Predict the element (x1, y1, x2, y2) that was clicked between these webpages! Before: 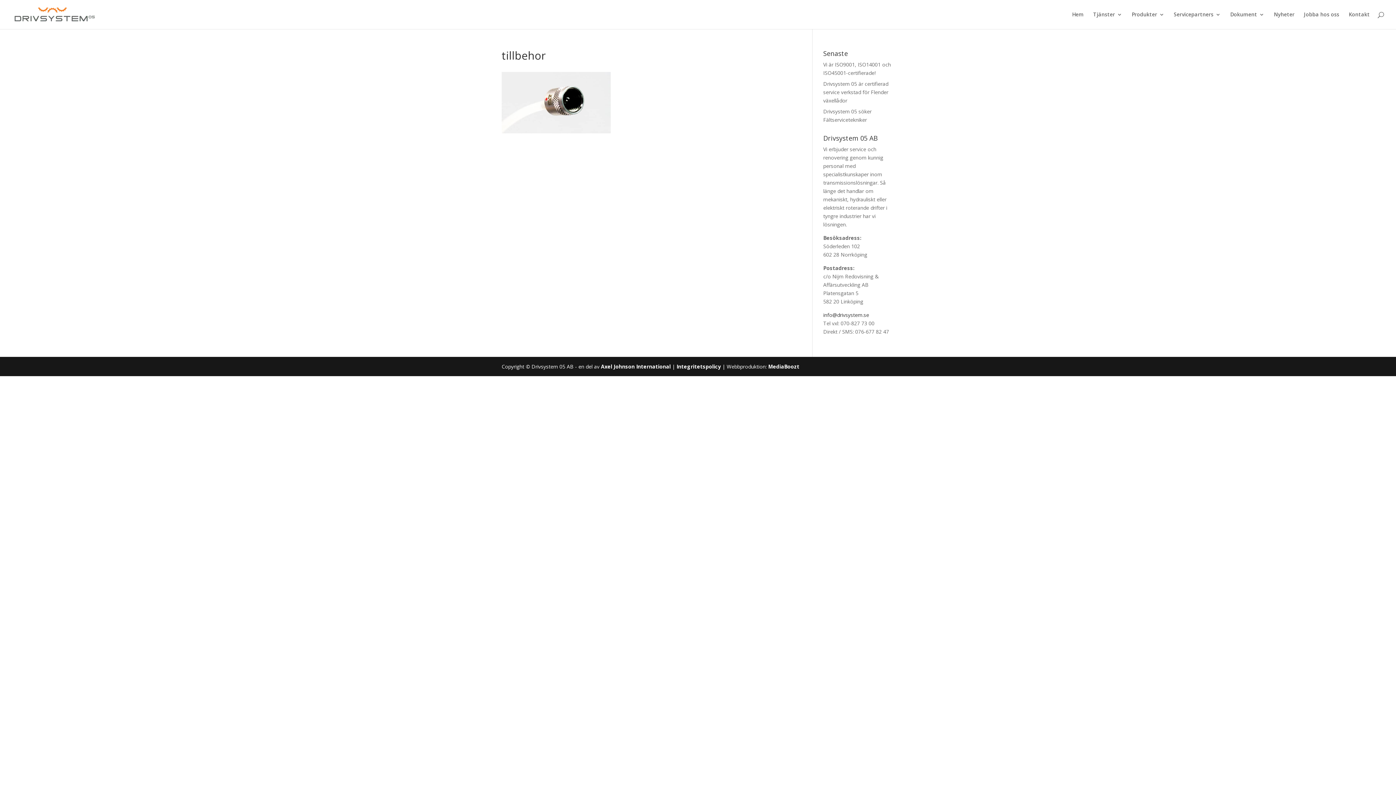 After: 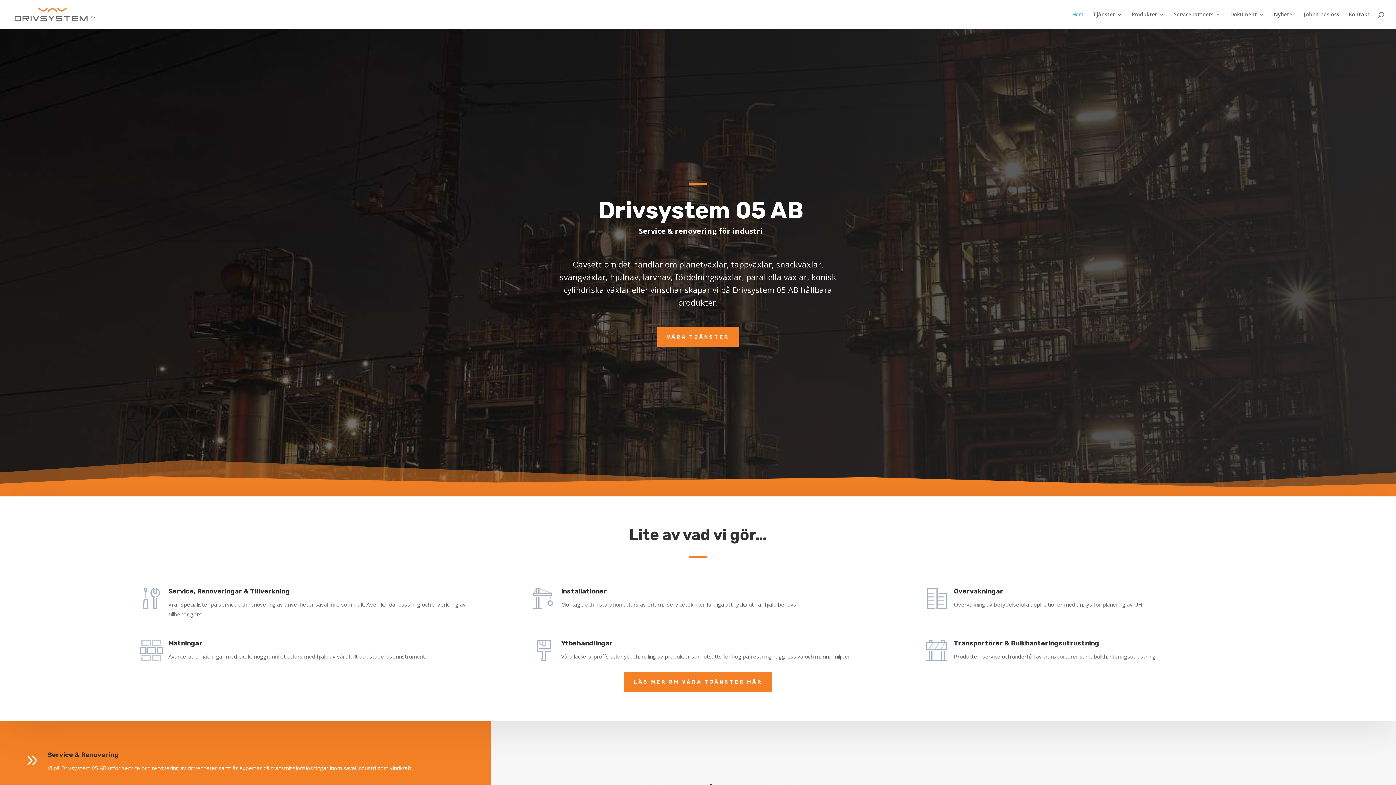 Action: bbox: (1072, 12, 1084, 29) label: Hem